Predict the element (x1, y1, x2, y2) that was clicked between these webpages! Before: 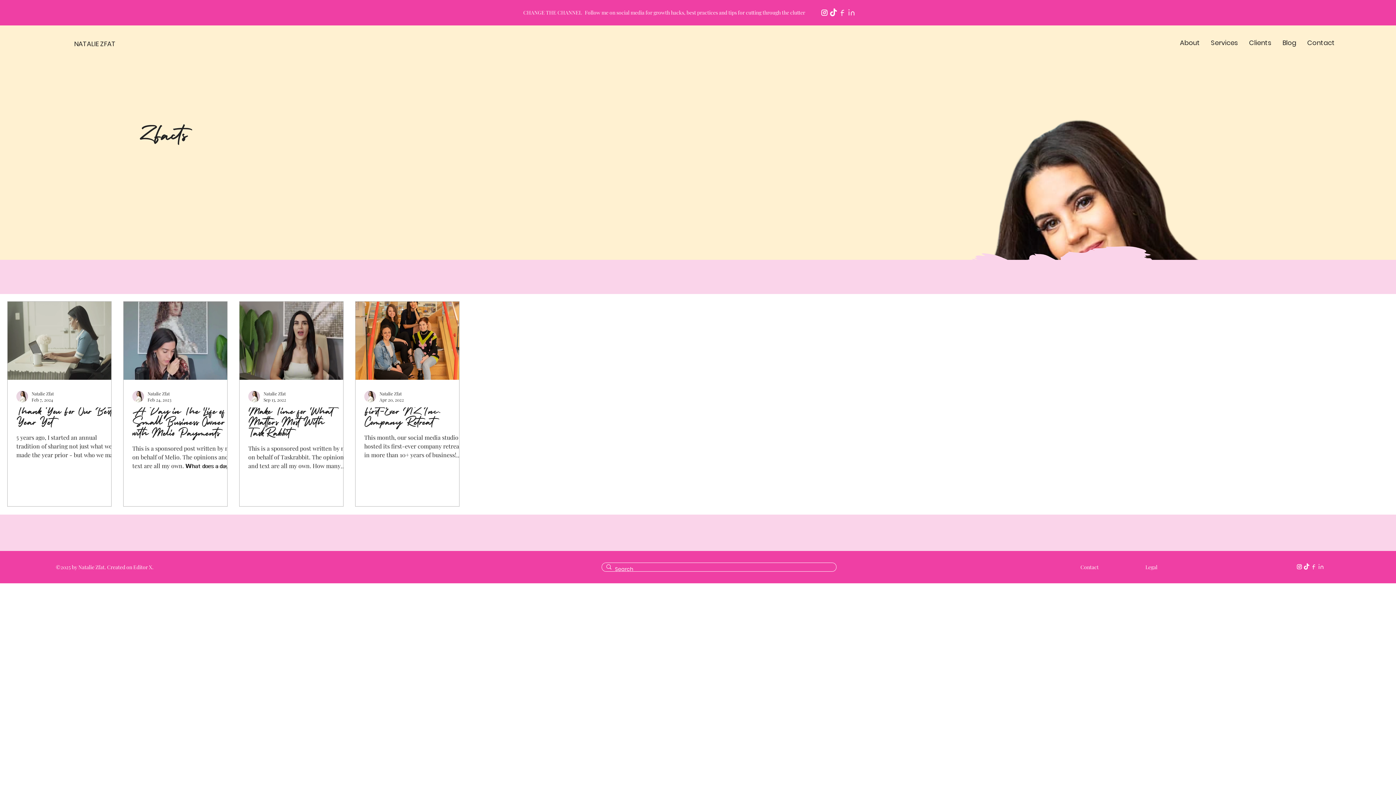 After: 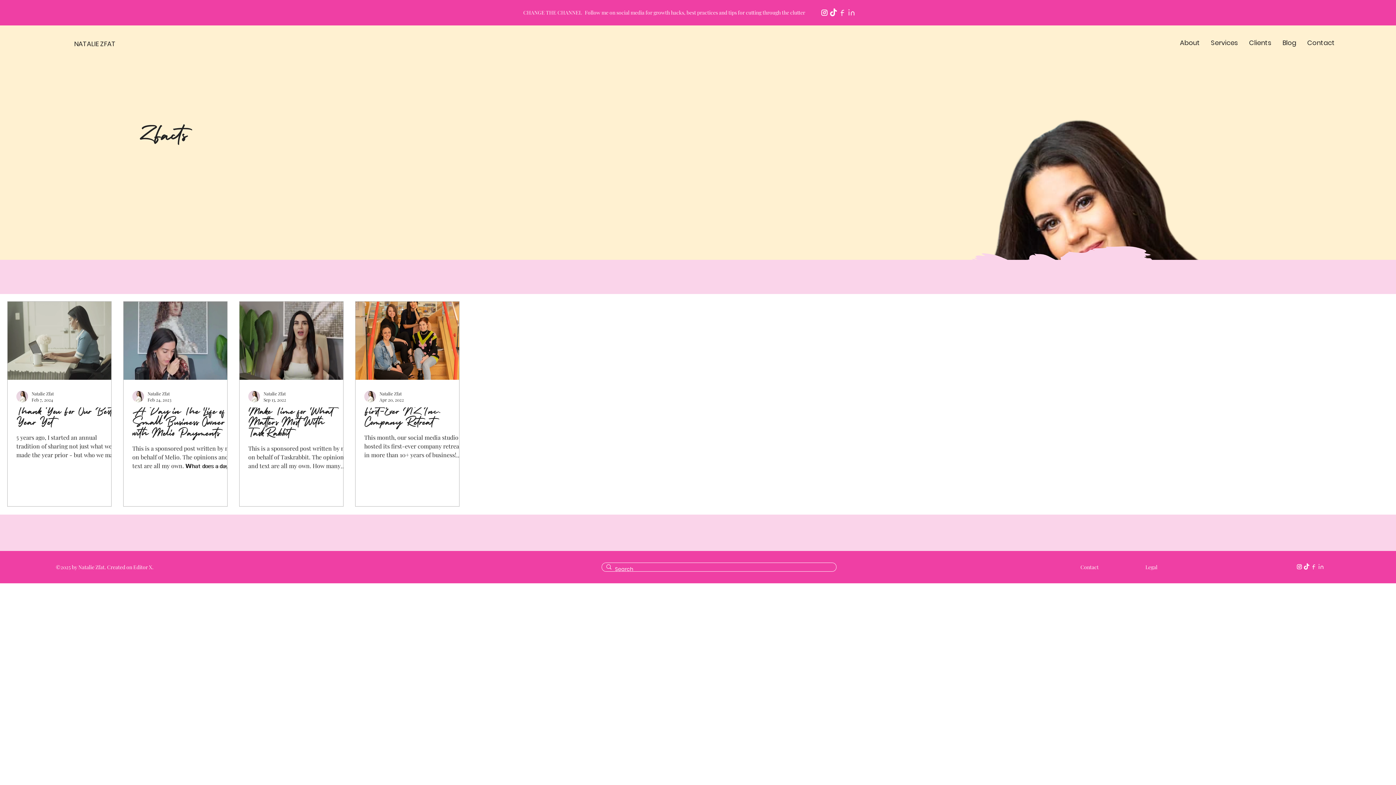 Action: label: Instagram bbox: (820, 8, 829, 17)